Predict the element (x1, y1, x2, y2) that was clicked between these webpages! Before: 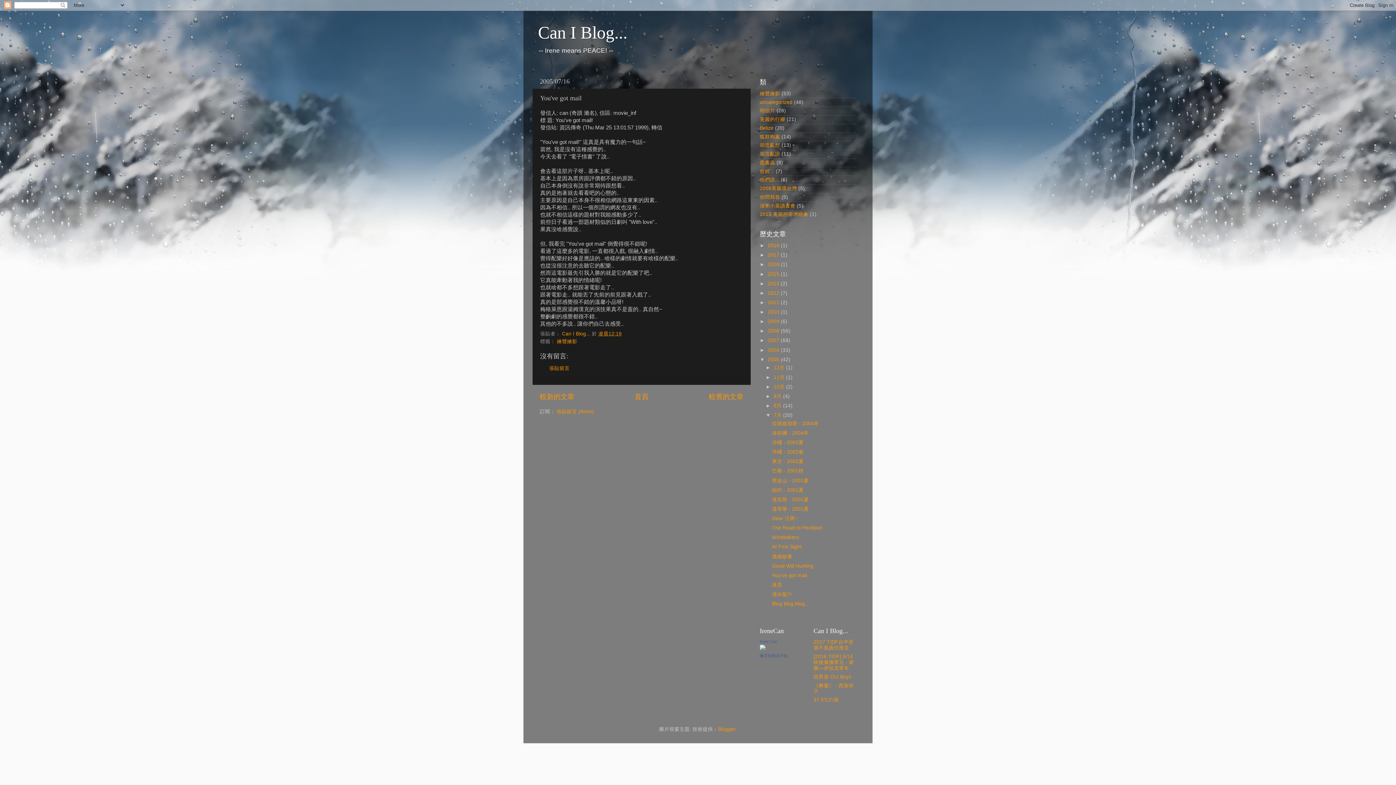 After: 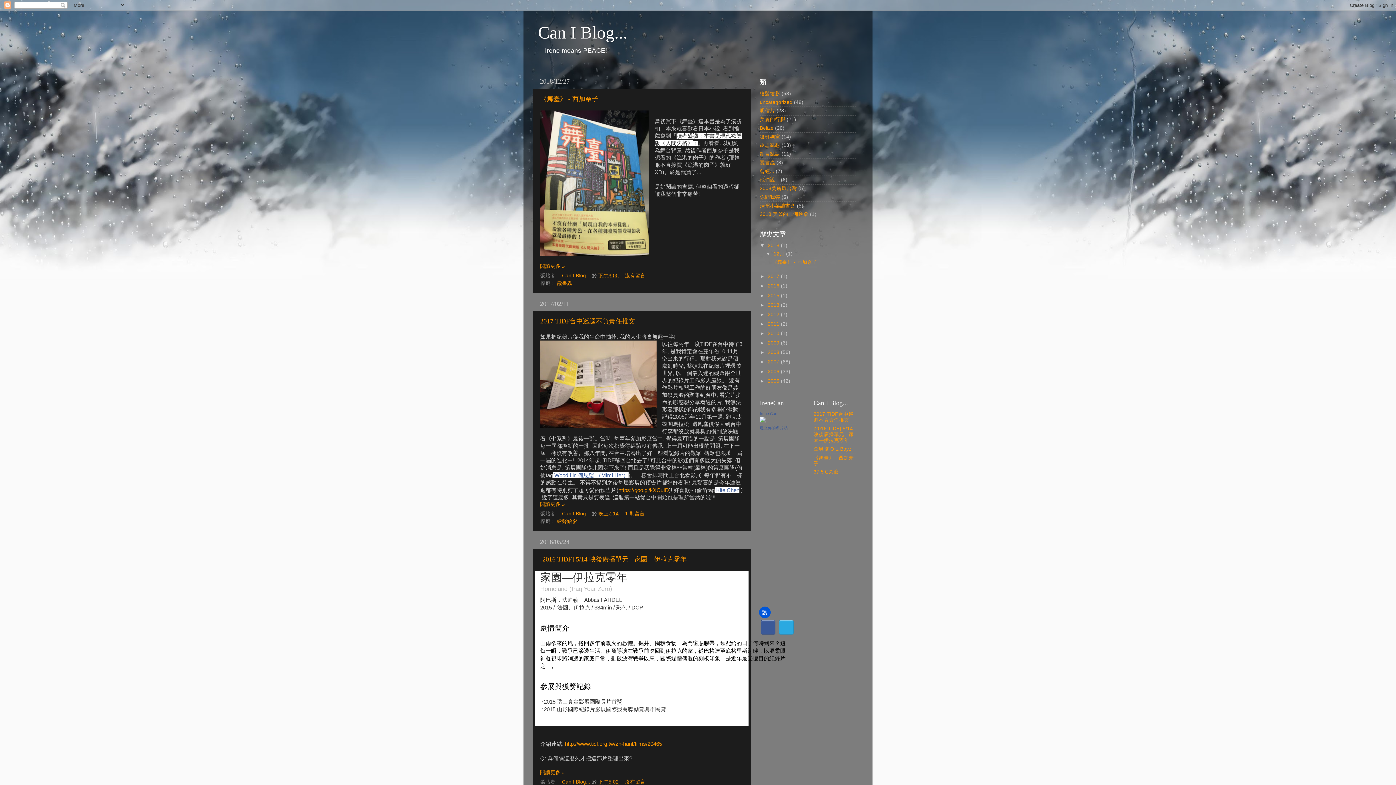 Action: label: 首頁 bbox: (634, 393, 648, 400)